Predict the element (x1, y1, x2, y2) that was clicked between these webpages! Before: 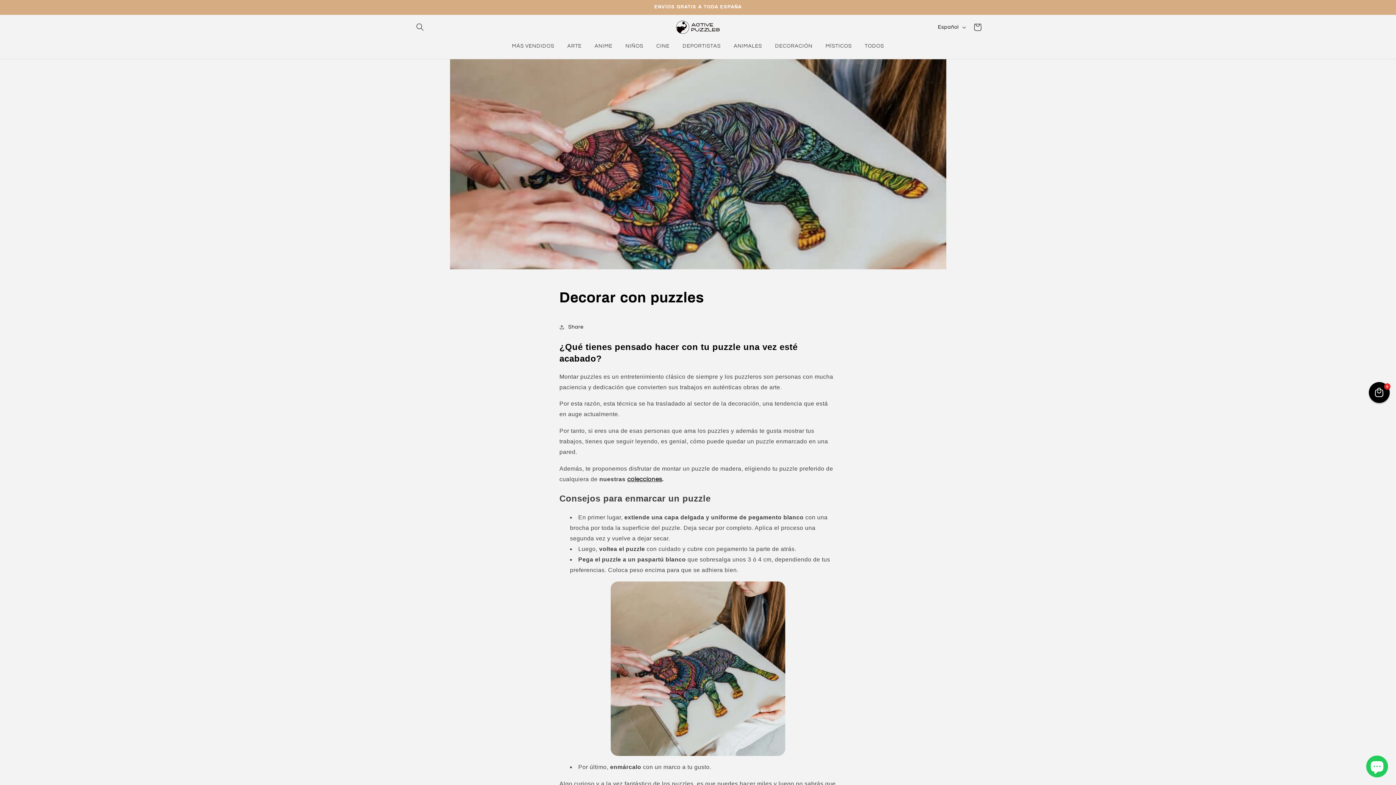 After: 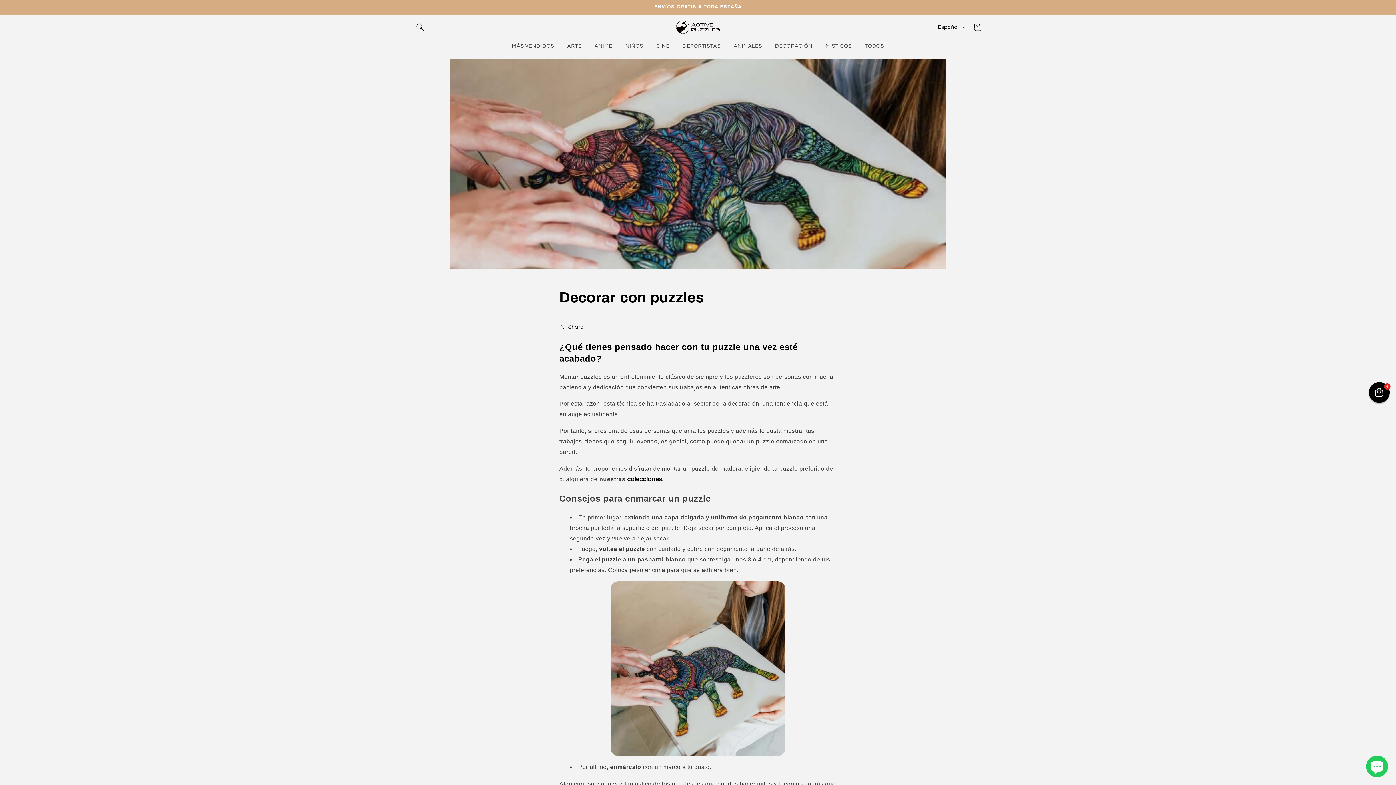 Action: label: colecciones bbox: (627, 476, 662, 482)